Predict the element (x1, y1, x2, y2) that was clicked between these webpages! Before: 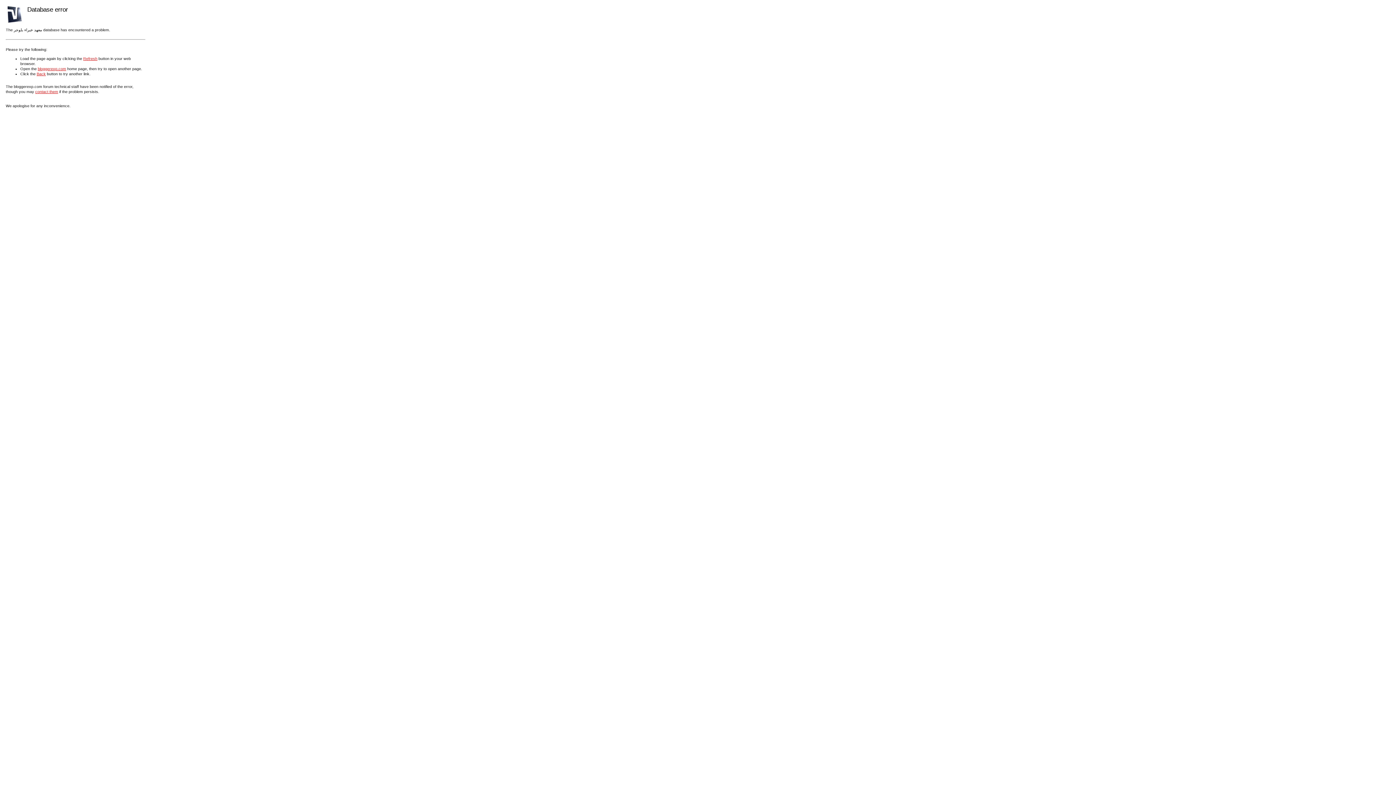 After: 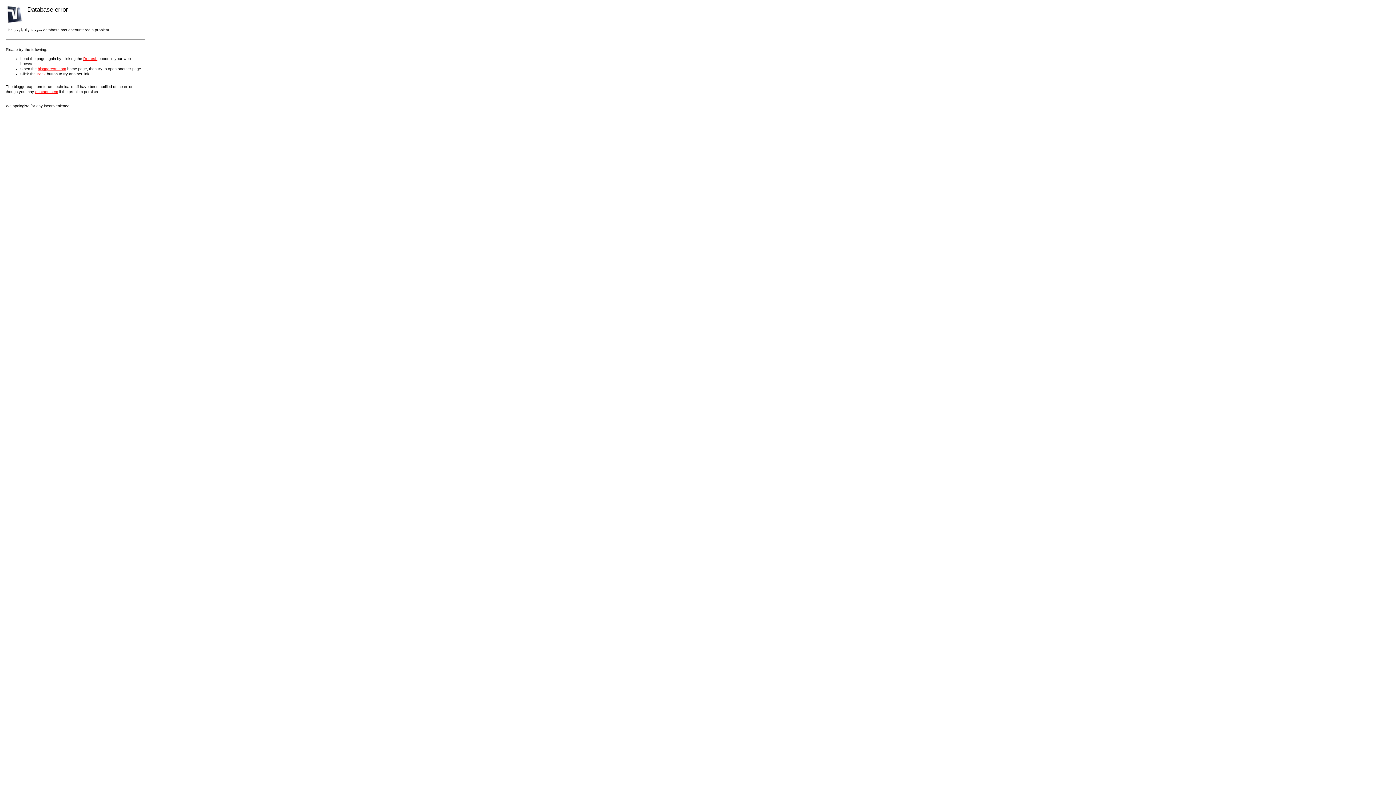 Action: bbox: (35, 89, 58, 93) label: contact them